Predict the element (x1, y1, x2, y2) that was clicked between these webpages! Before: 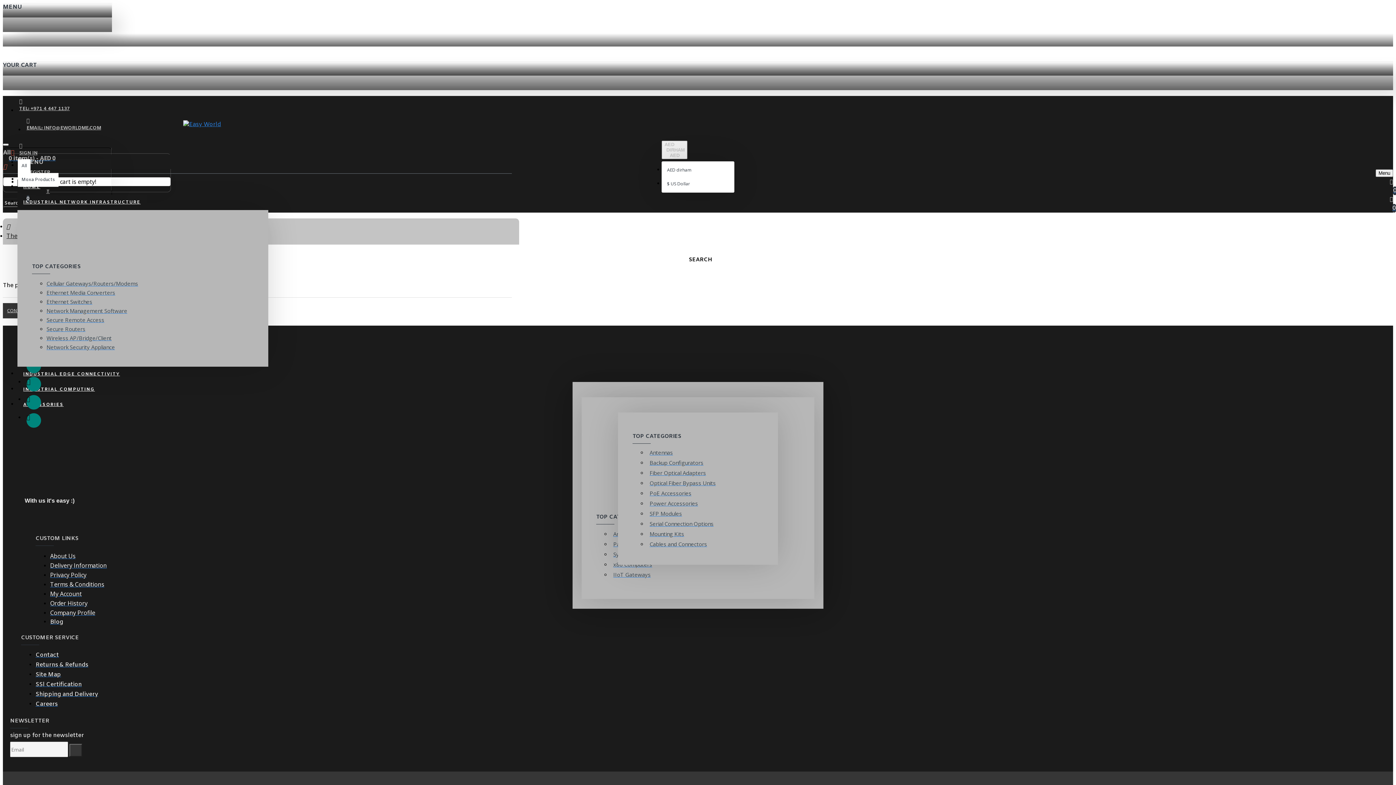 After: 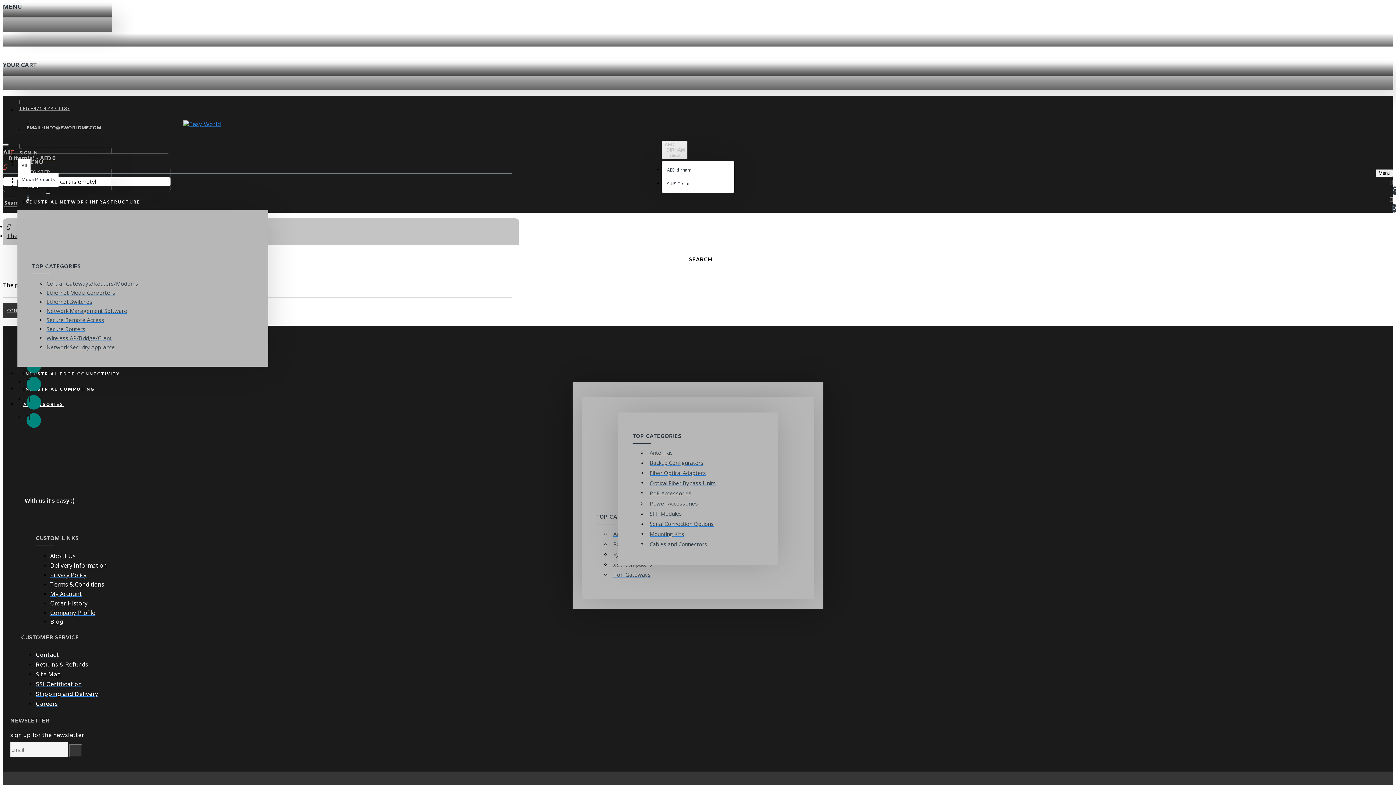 Action: bbox: (46, 343, 114, 352) label: Network Security Appliance